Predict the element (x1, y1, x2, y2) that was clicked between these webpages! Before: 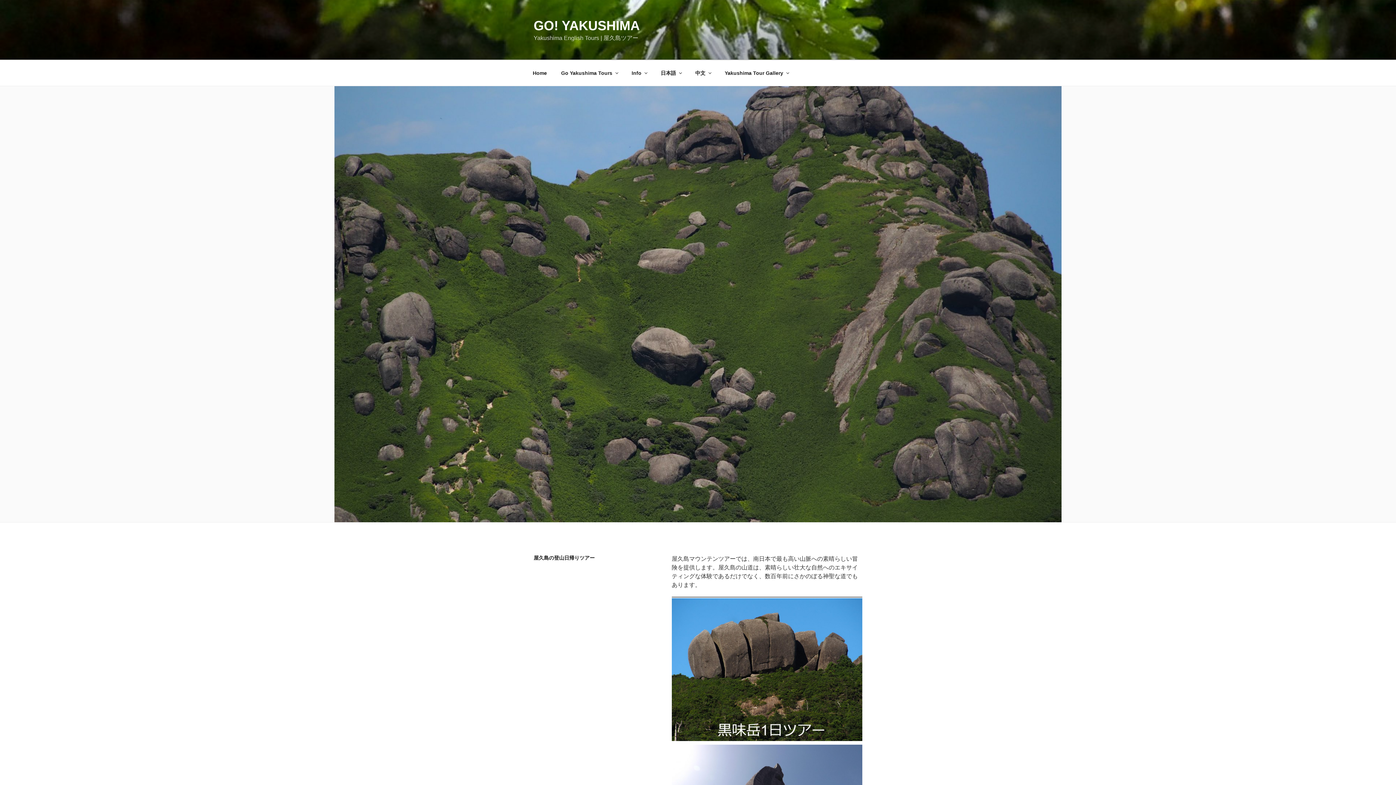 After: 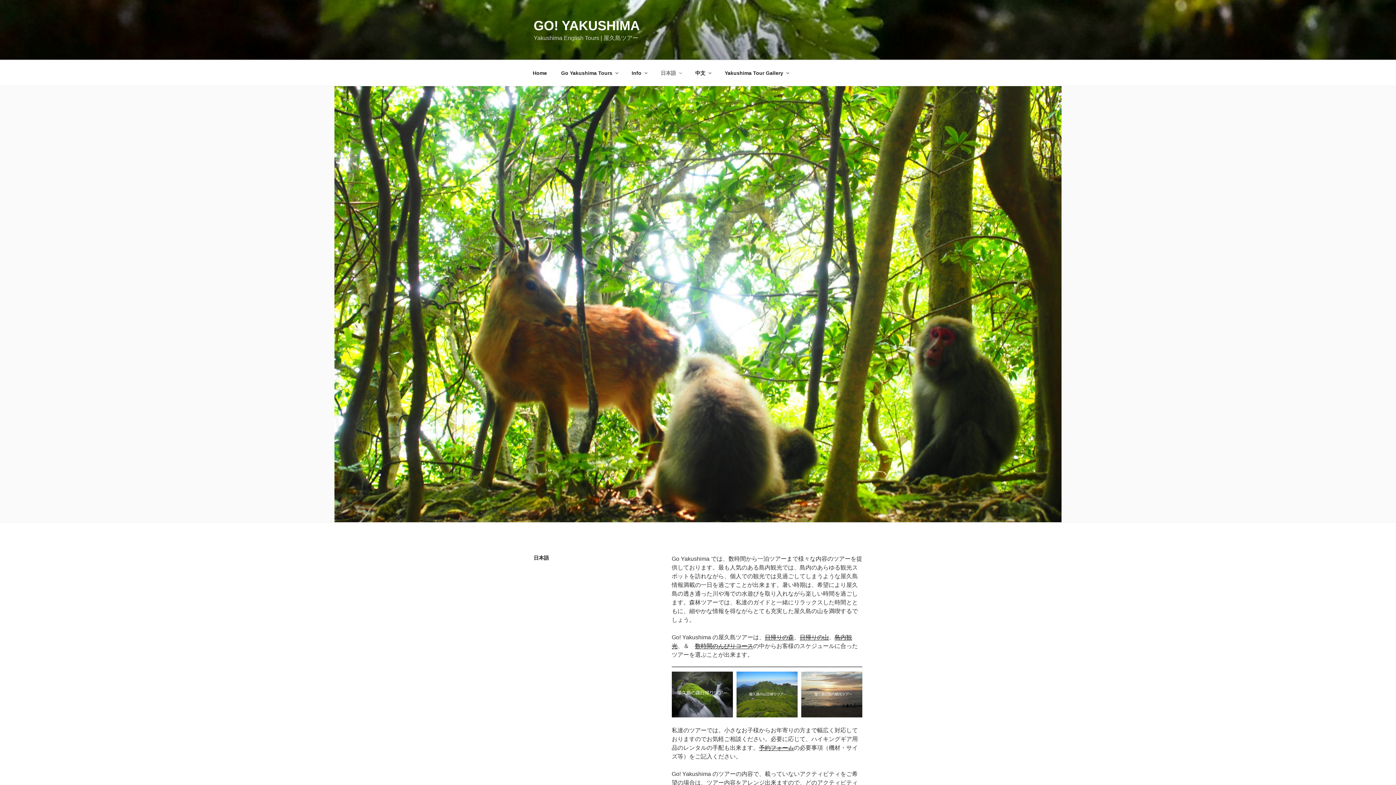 Action: bbox: (654, 64, 687, 82) label: 日本語